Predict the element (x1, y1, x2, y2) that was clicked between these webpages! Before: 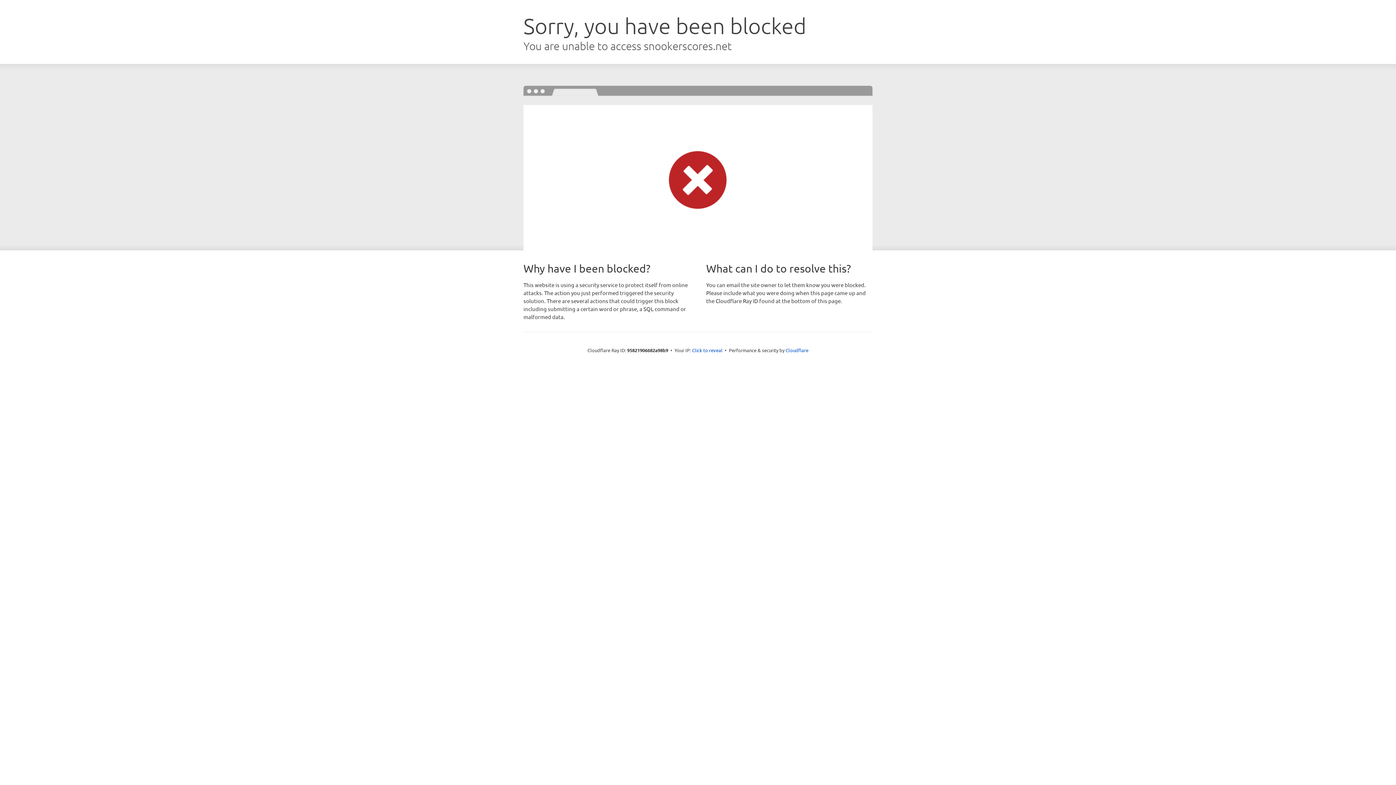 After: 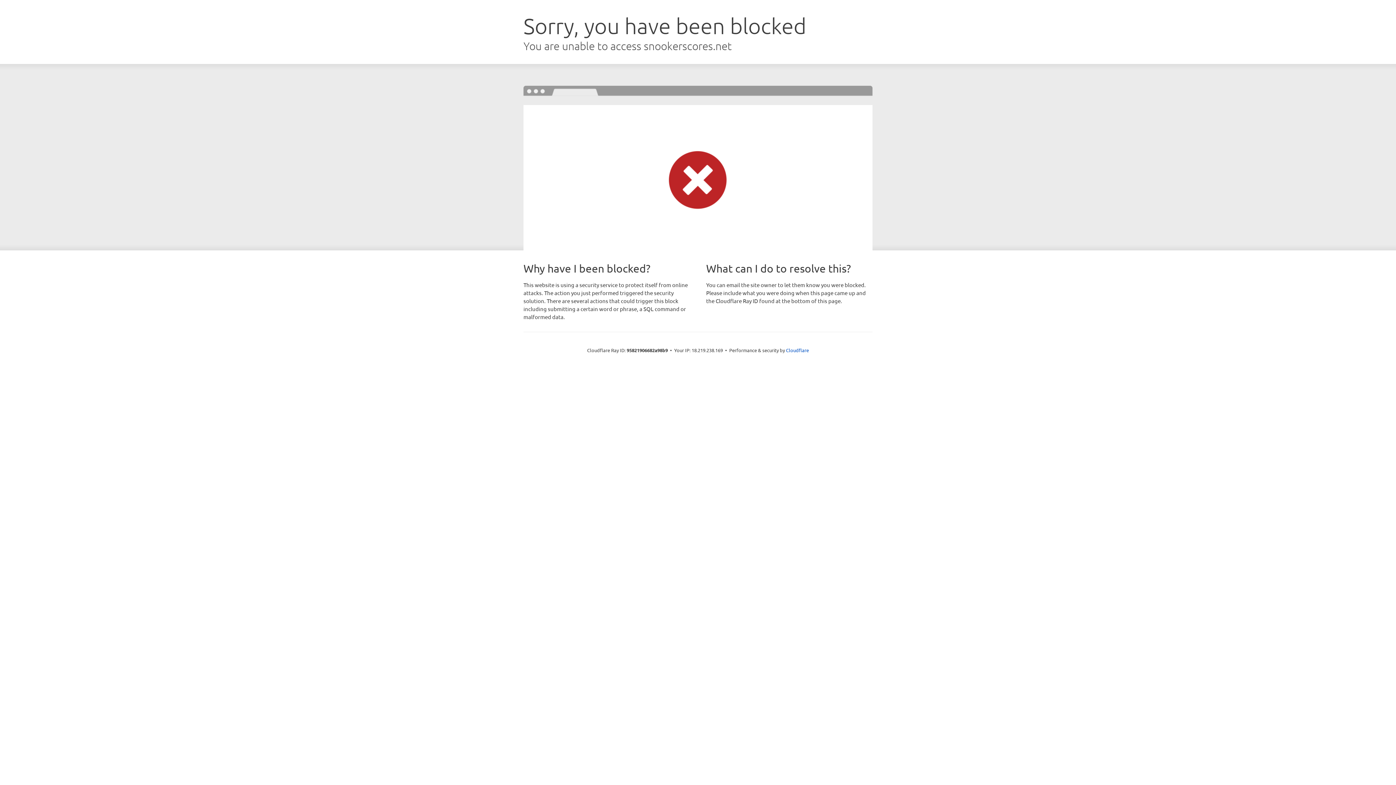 Action: bbox: (692, 346, 722, 353) label: Click to reveal